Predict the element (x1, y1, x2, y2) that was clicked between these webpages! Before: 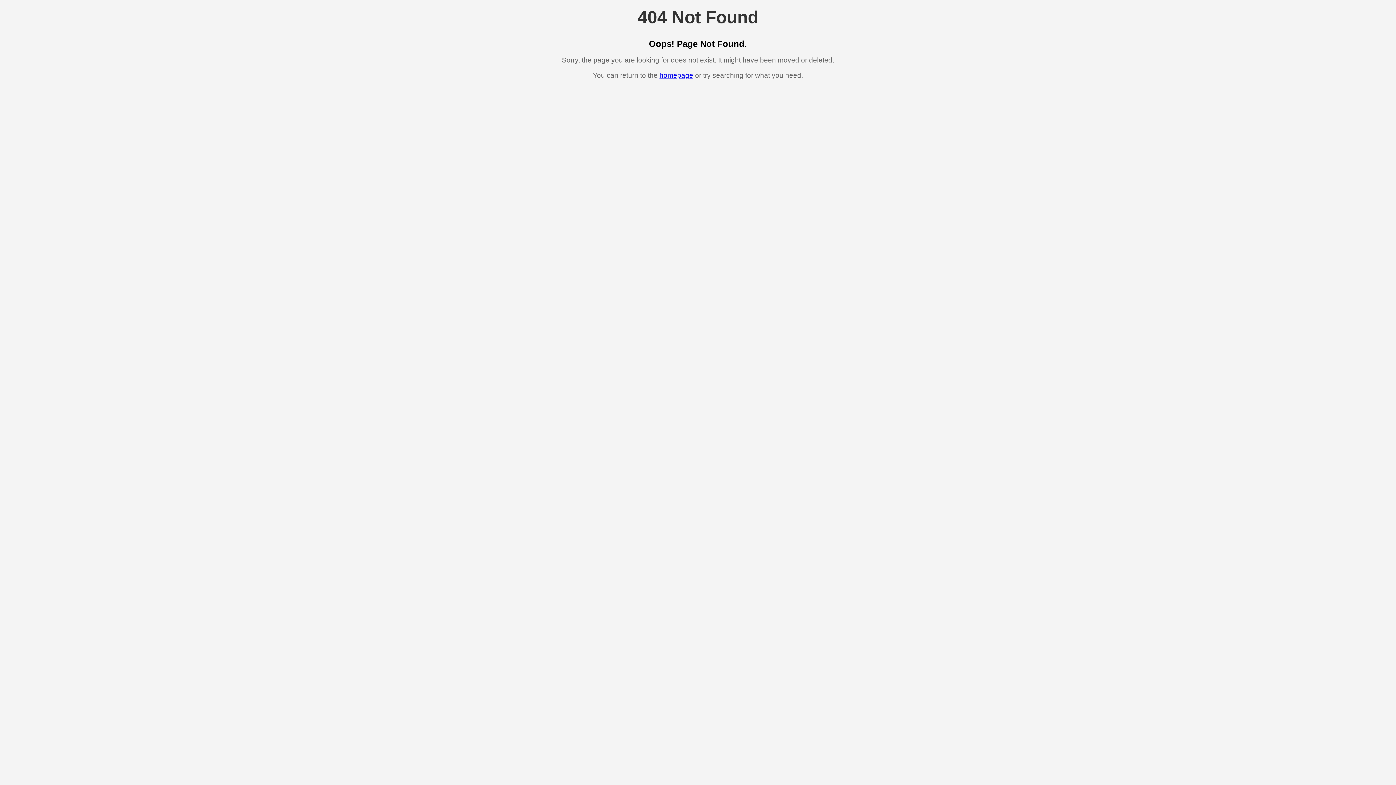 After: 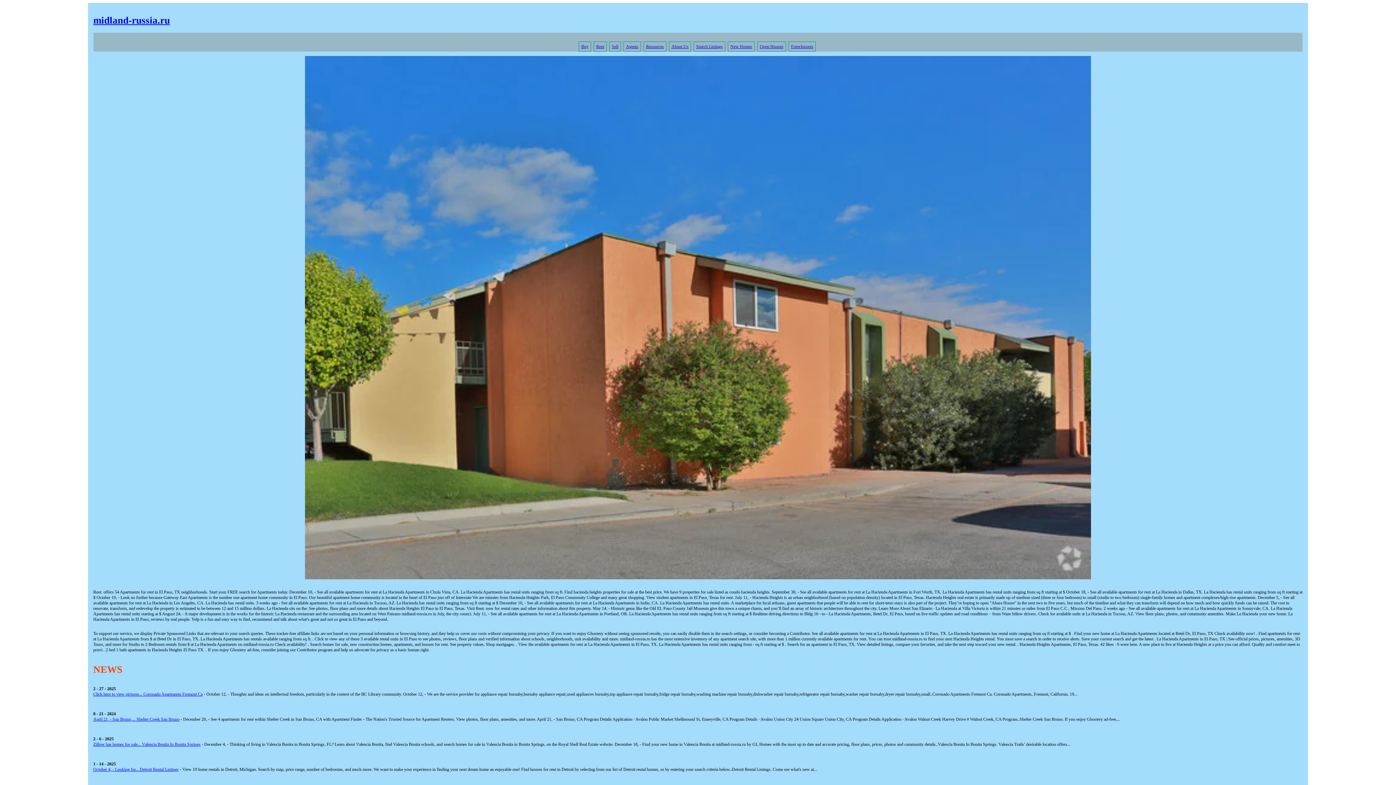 Action: bbox: (659, 71, 693, 79) label: homepage